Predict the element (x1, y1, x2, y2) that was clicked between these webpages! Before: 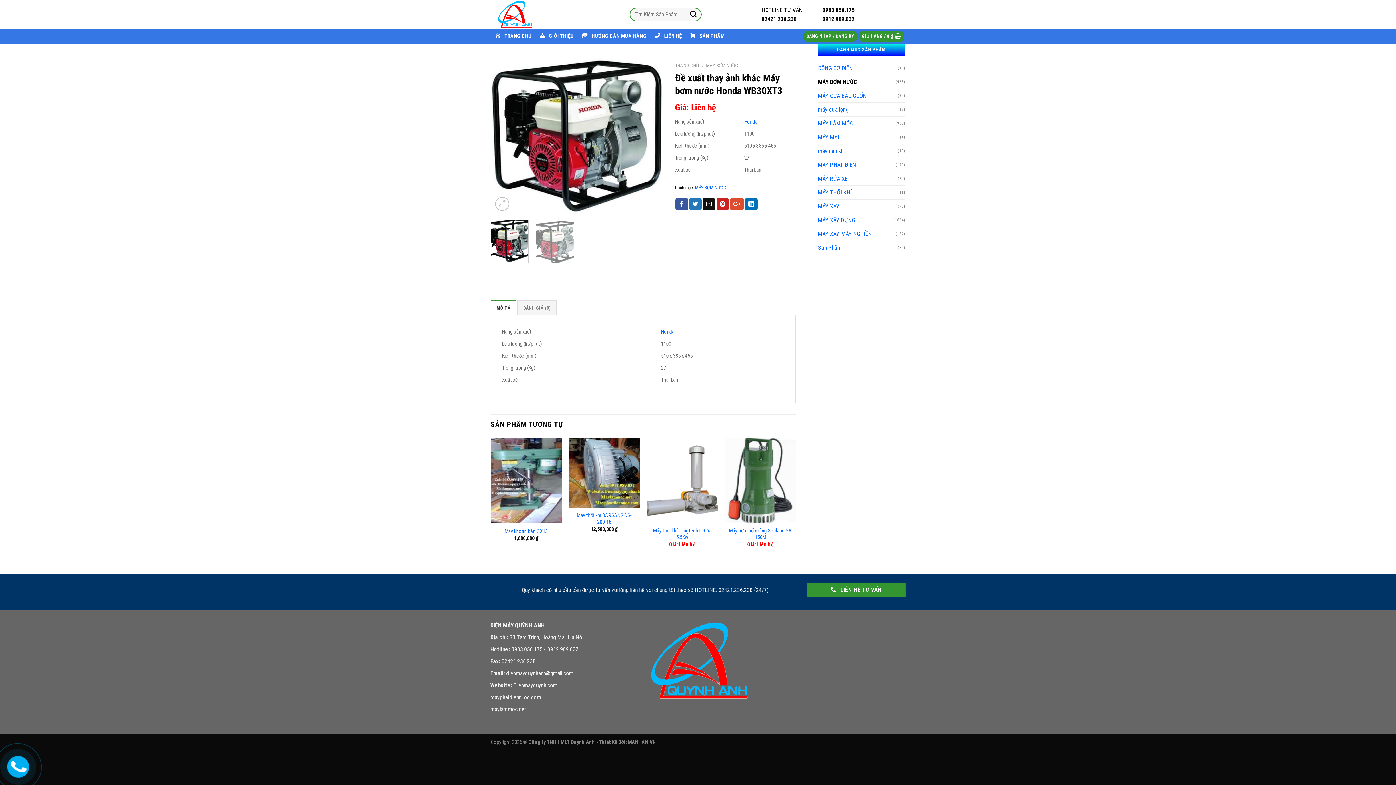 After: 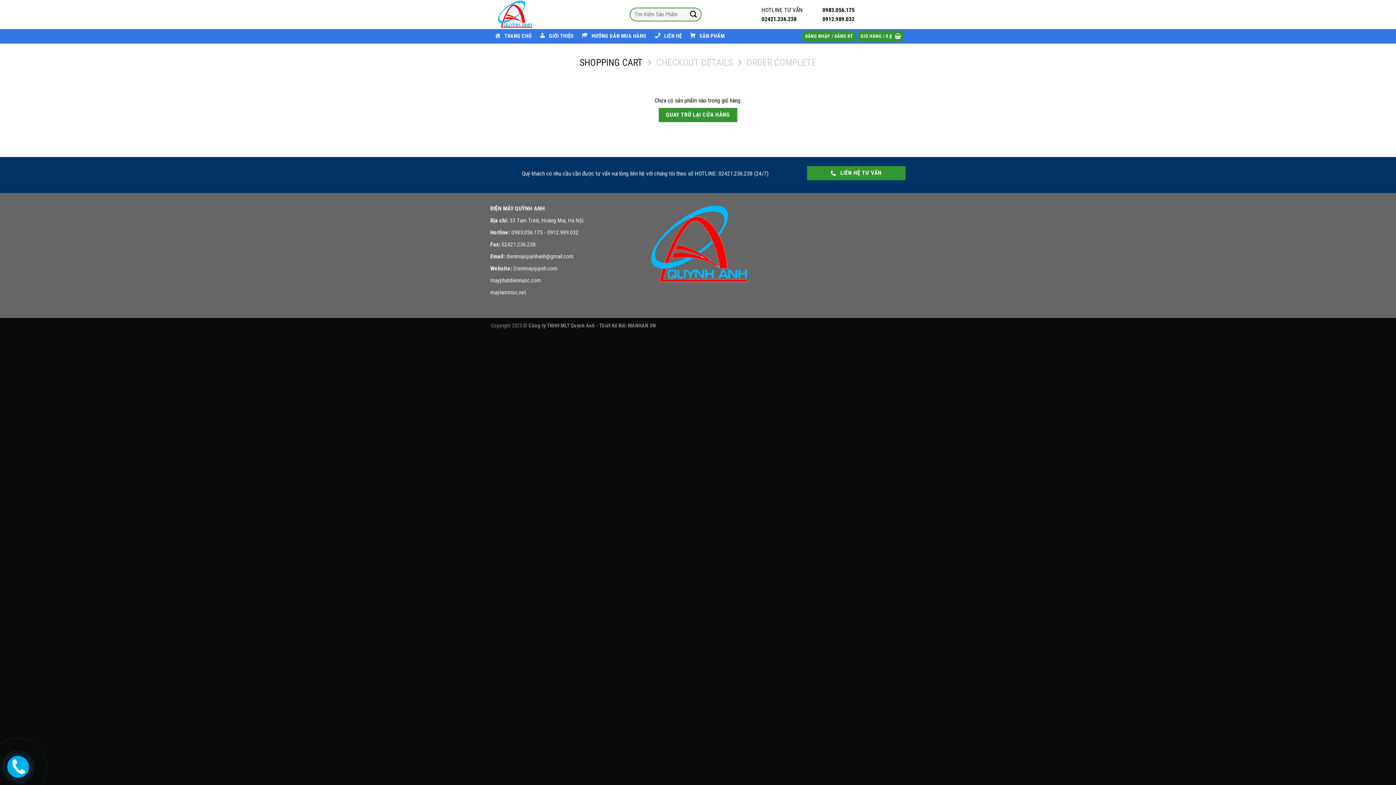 Action: label: GIỎ HÀNG / 0 ₫ bbox: (858, 30, 904, 42)